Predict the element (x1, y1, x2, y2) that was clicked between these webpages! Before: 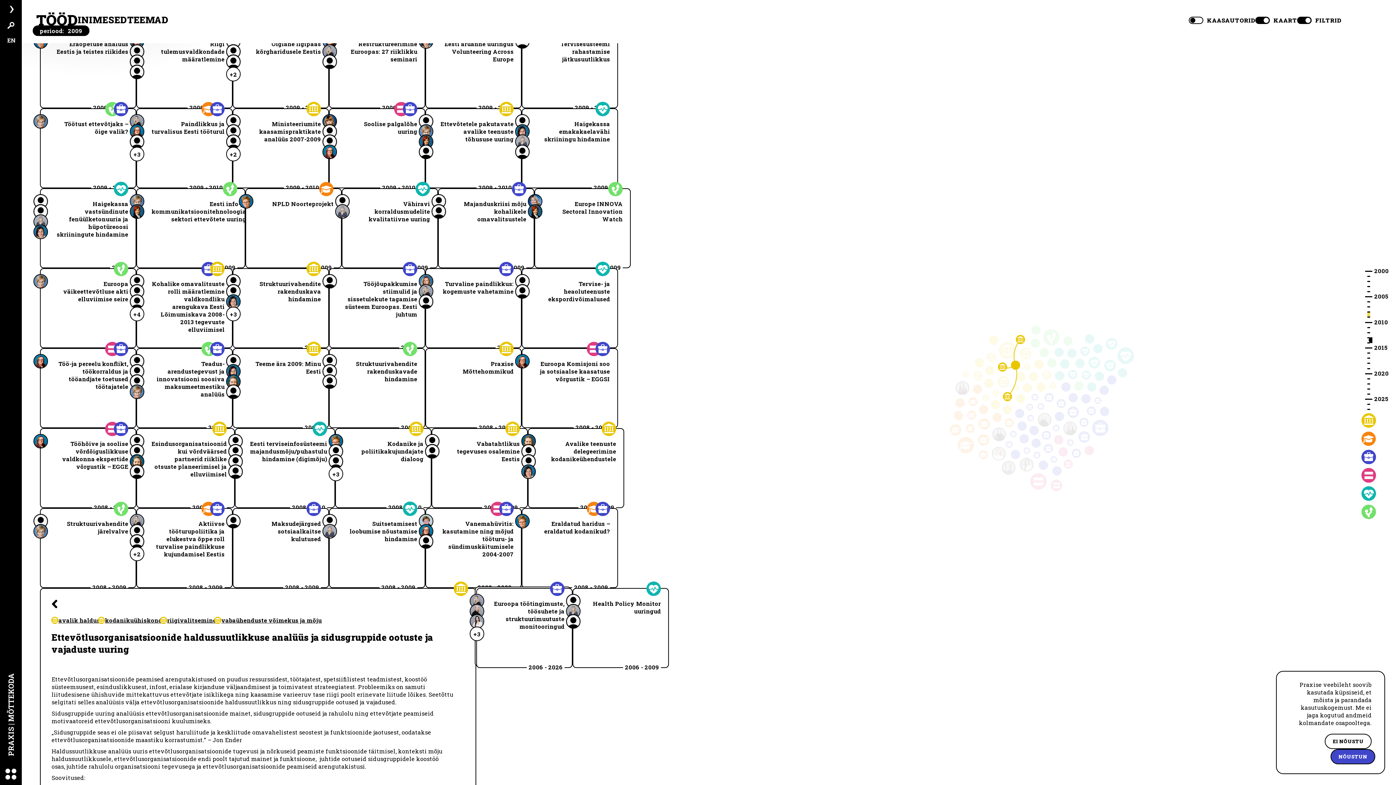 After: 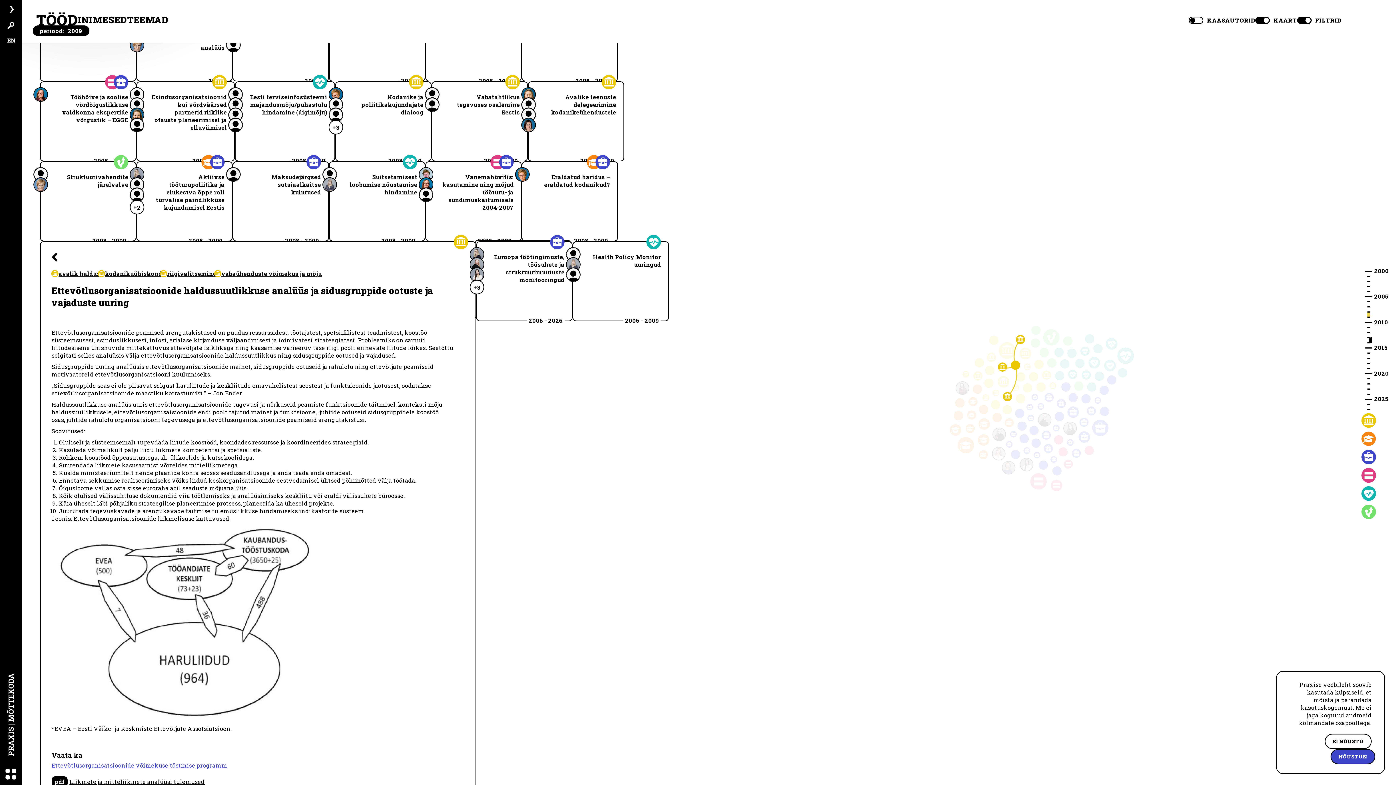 Action: bbox: (36, 14, 77, 25) label: TÖÖD